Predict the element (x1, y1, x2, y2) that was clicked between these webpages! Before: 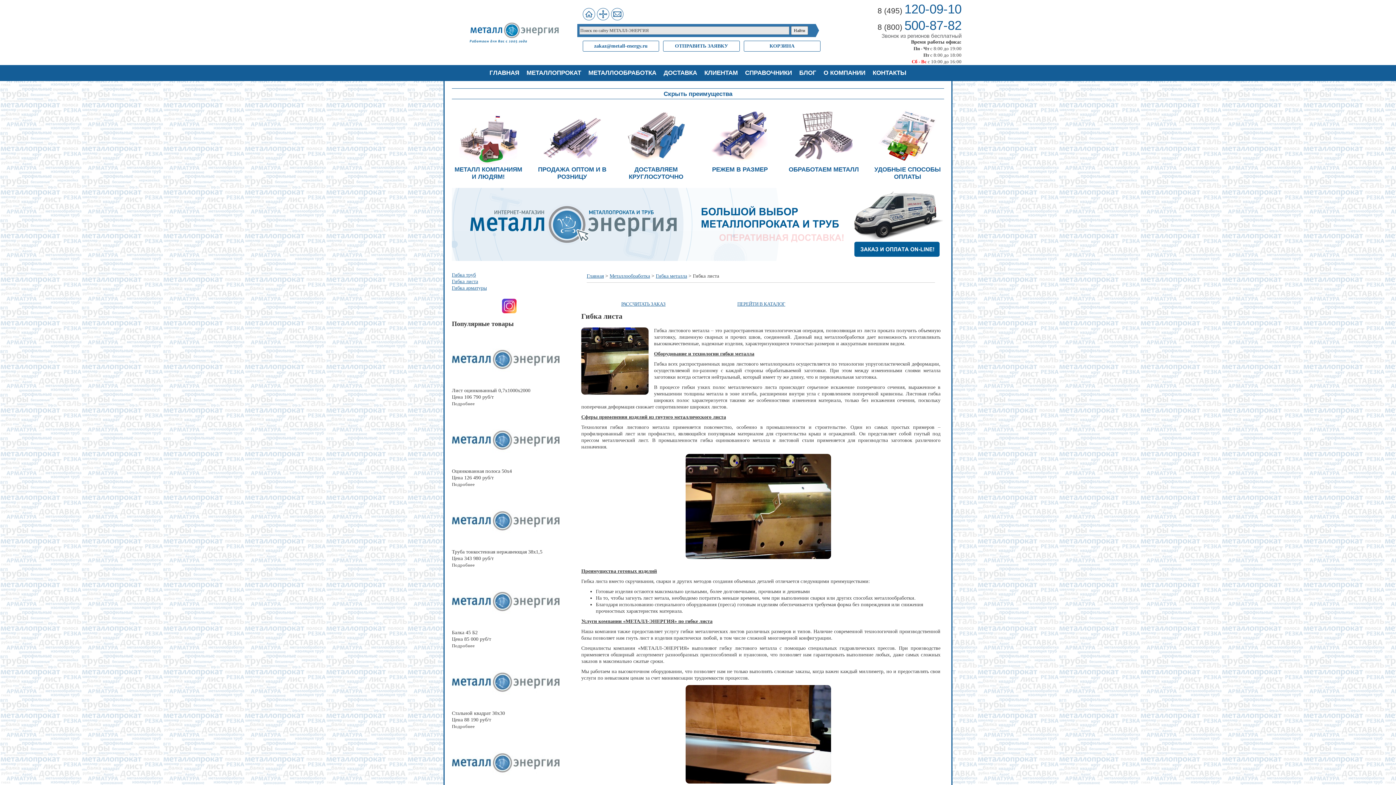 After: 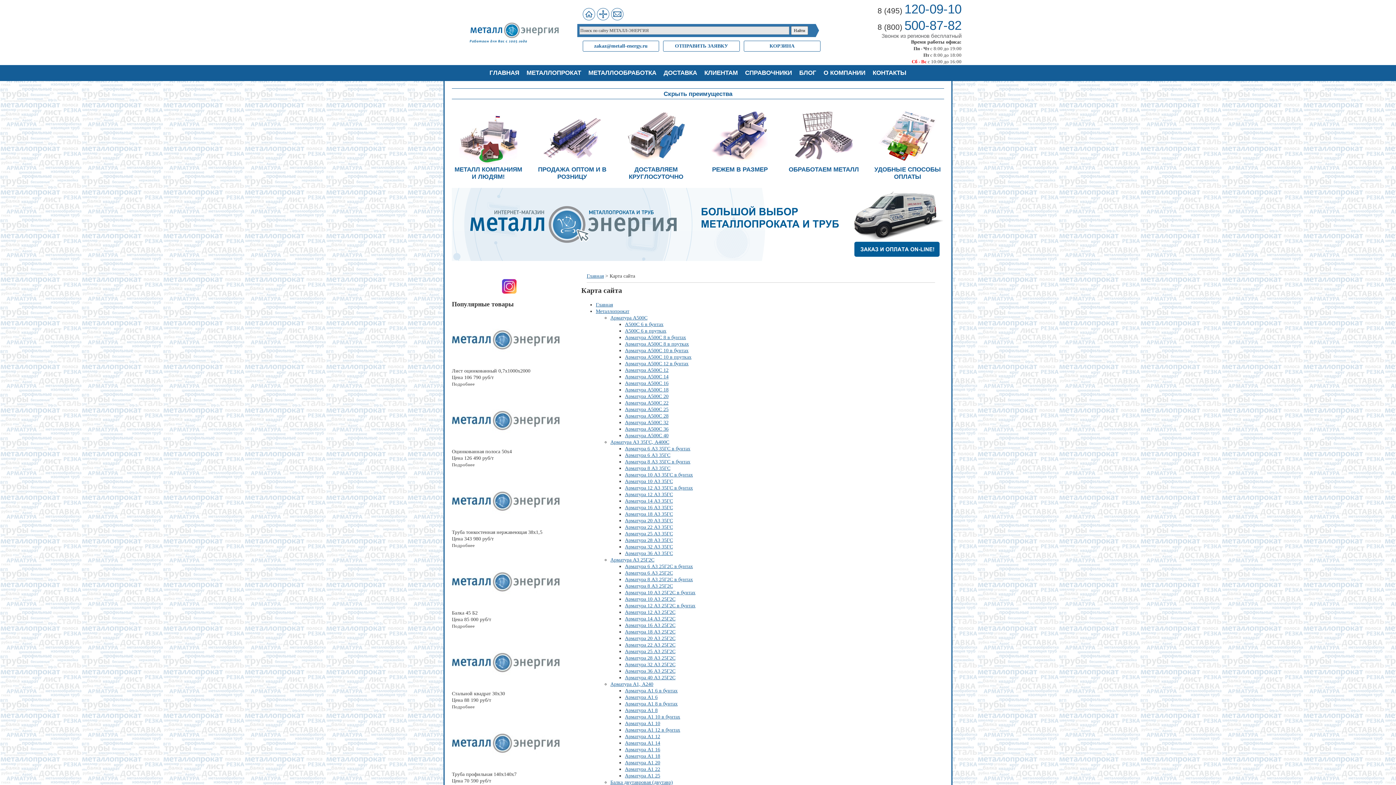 Action: bbox: (596, 8, 609, 20)